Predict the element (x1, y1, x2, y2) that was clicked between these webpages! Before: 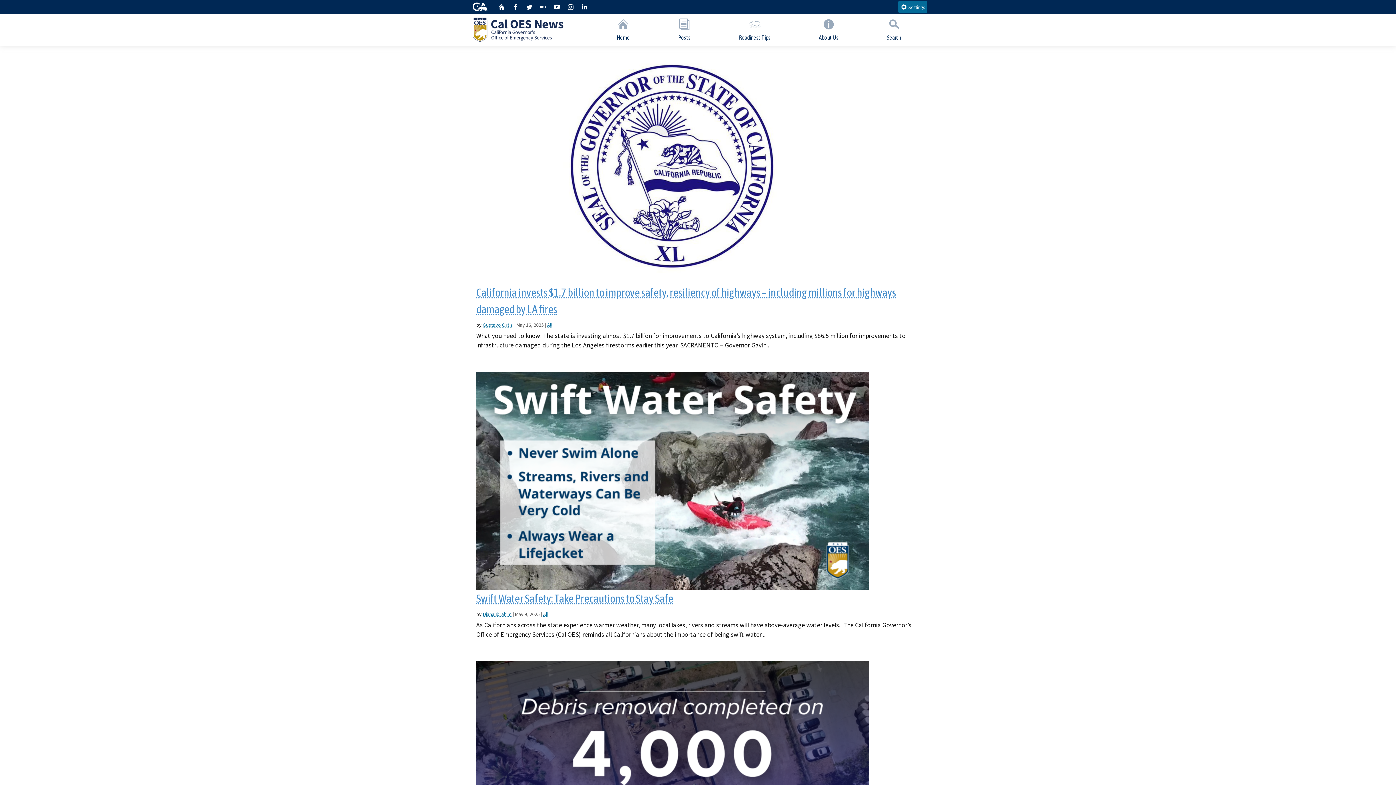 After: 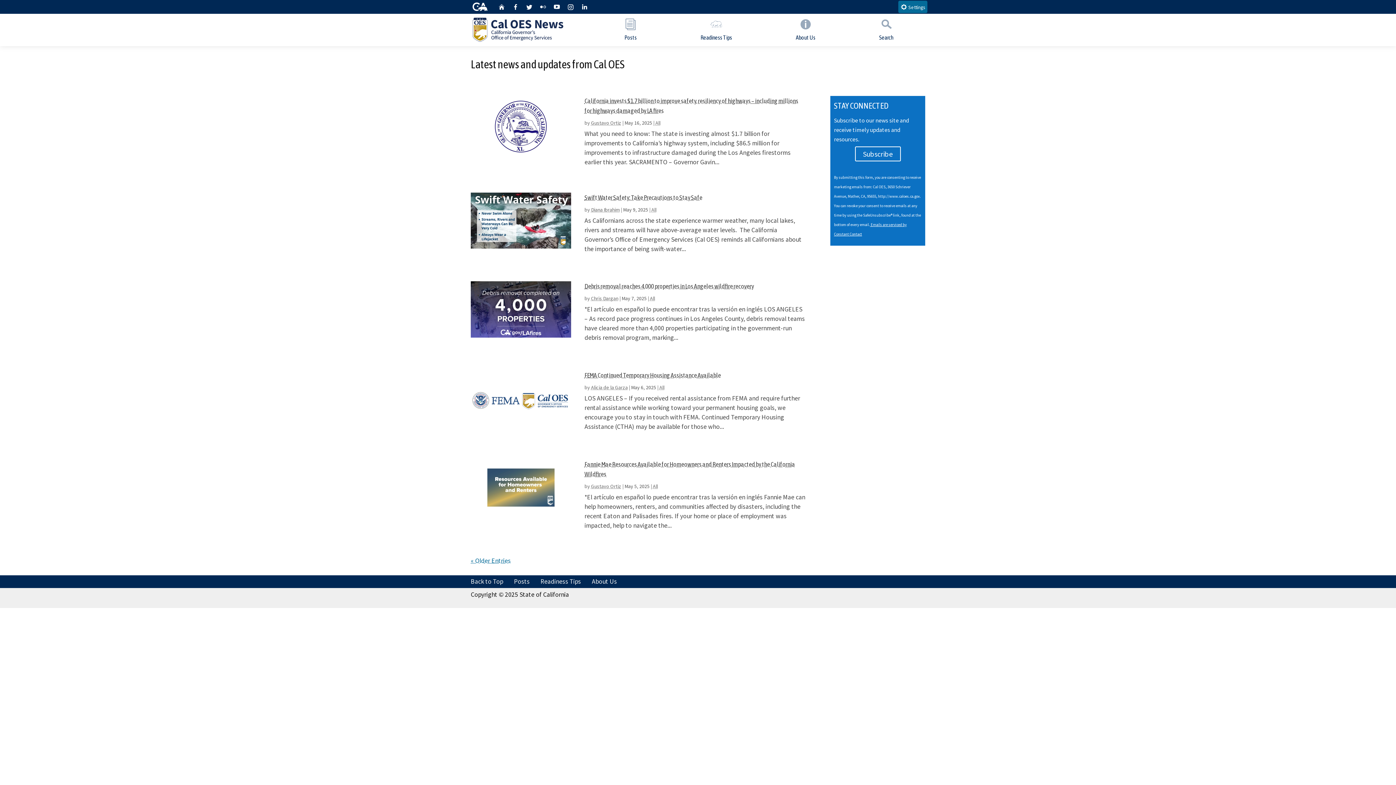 Action: bbox: (482, 321, 513, 328) label: Gustavo Ortiz